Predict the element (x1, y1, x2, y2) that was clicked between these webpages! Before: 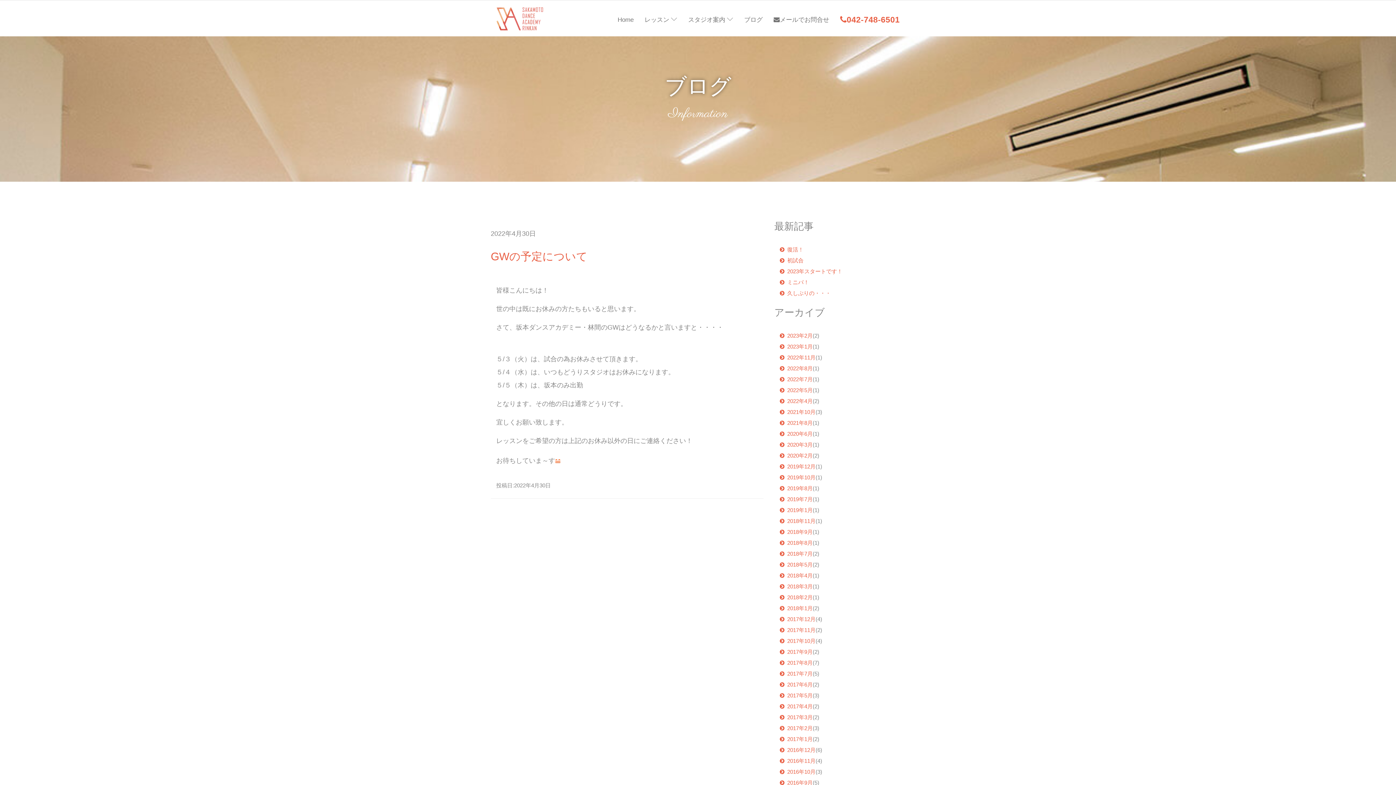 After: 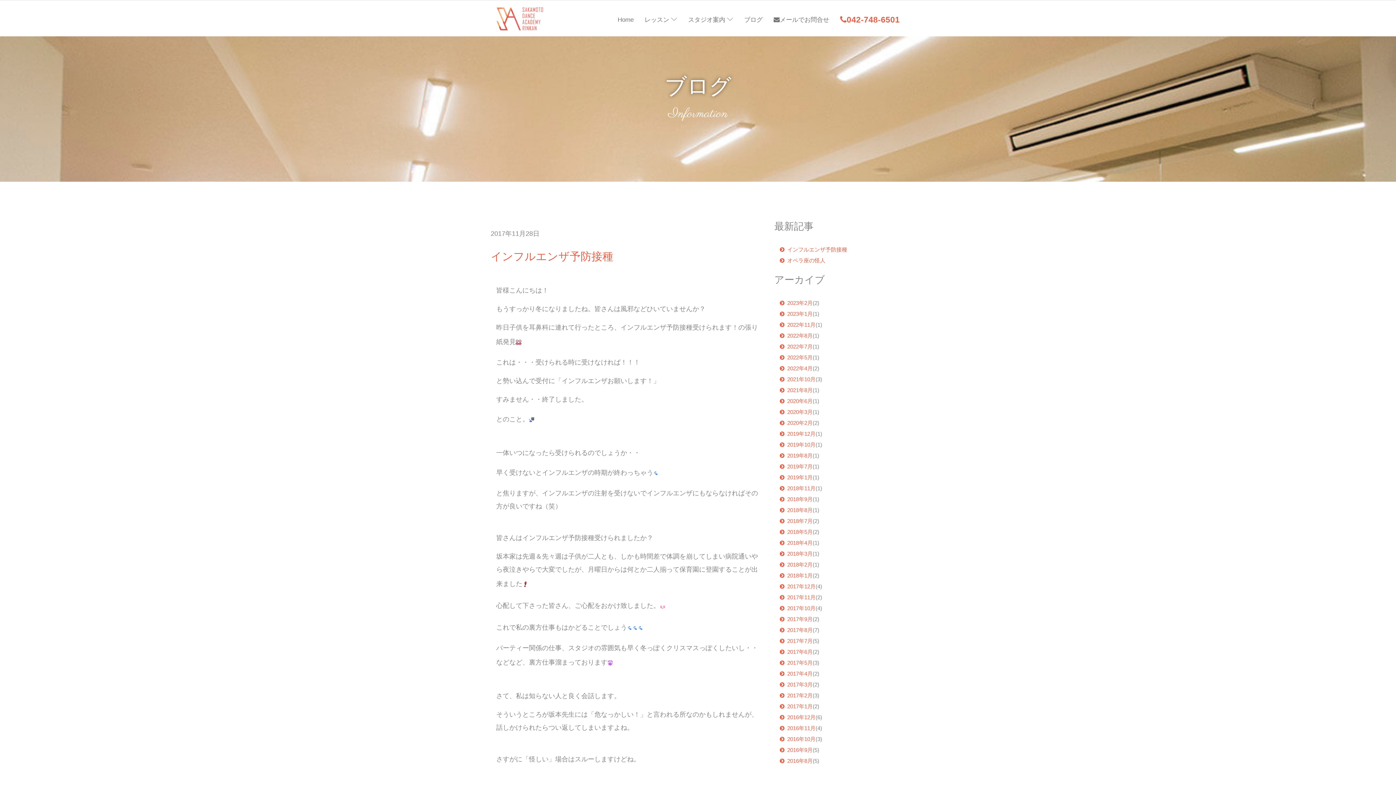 Action: bbox: (780, 627, 815, 633) label: 2017年11月